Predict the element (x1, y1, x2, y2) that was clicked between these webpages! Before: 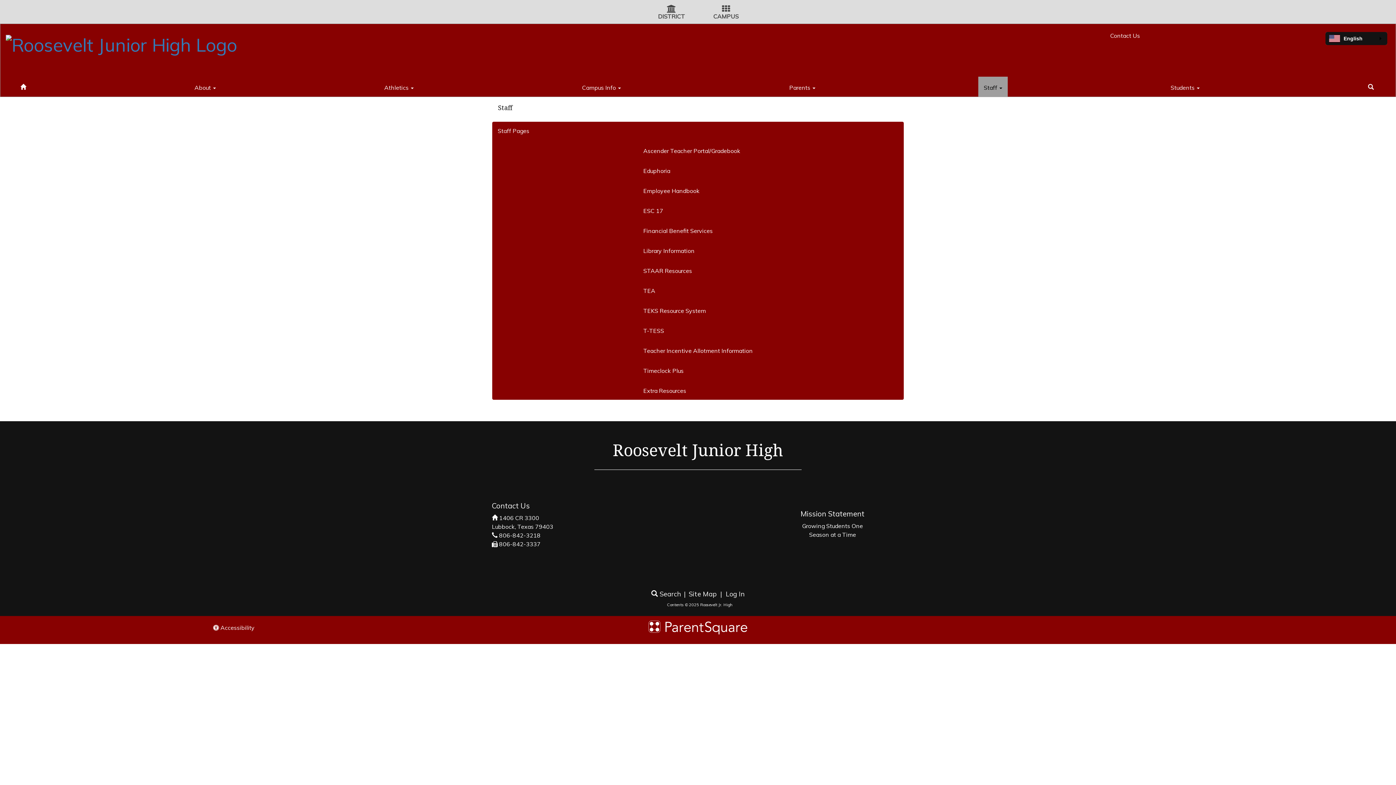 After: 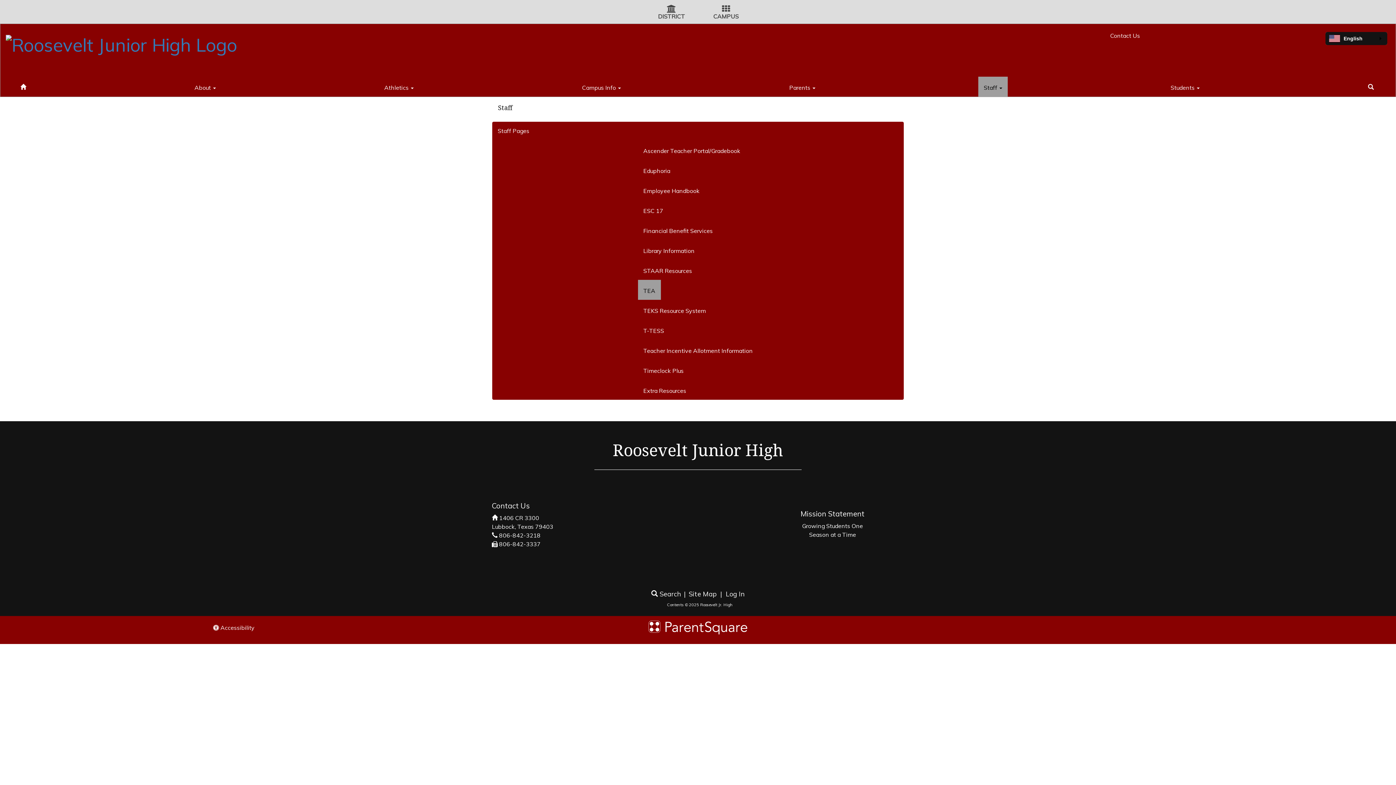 Action: label: TEA bbox: (638, 280, 660, 300)